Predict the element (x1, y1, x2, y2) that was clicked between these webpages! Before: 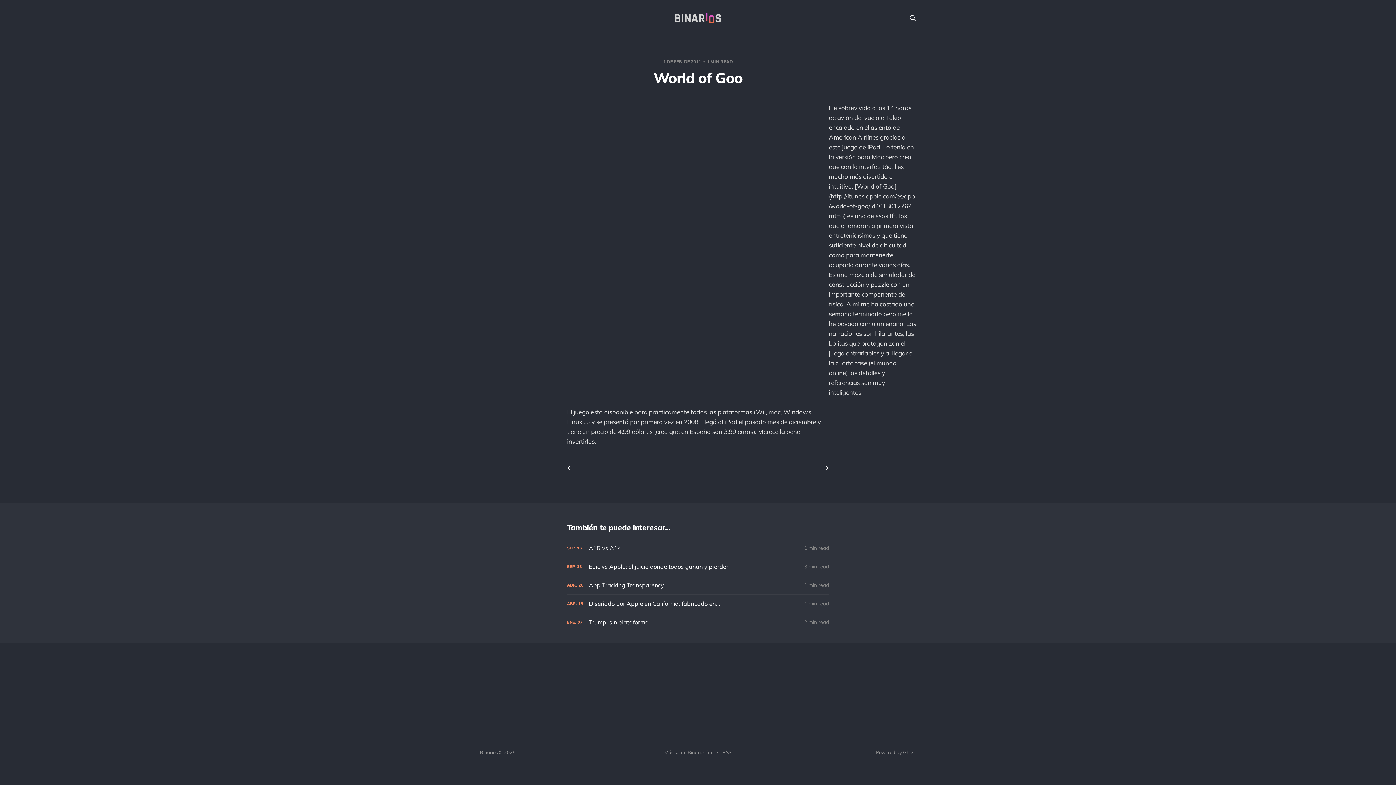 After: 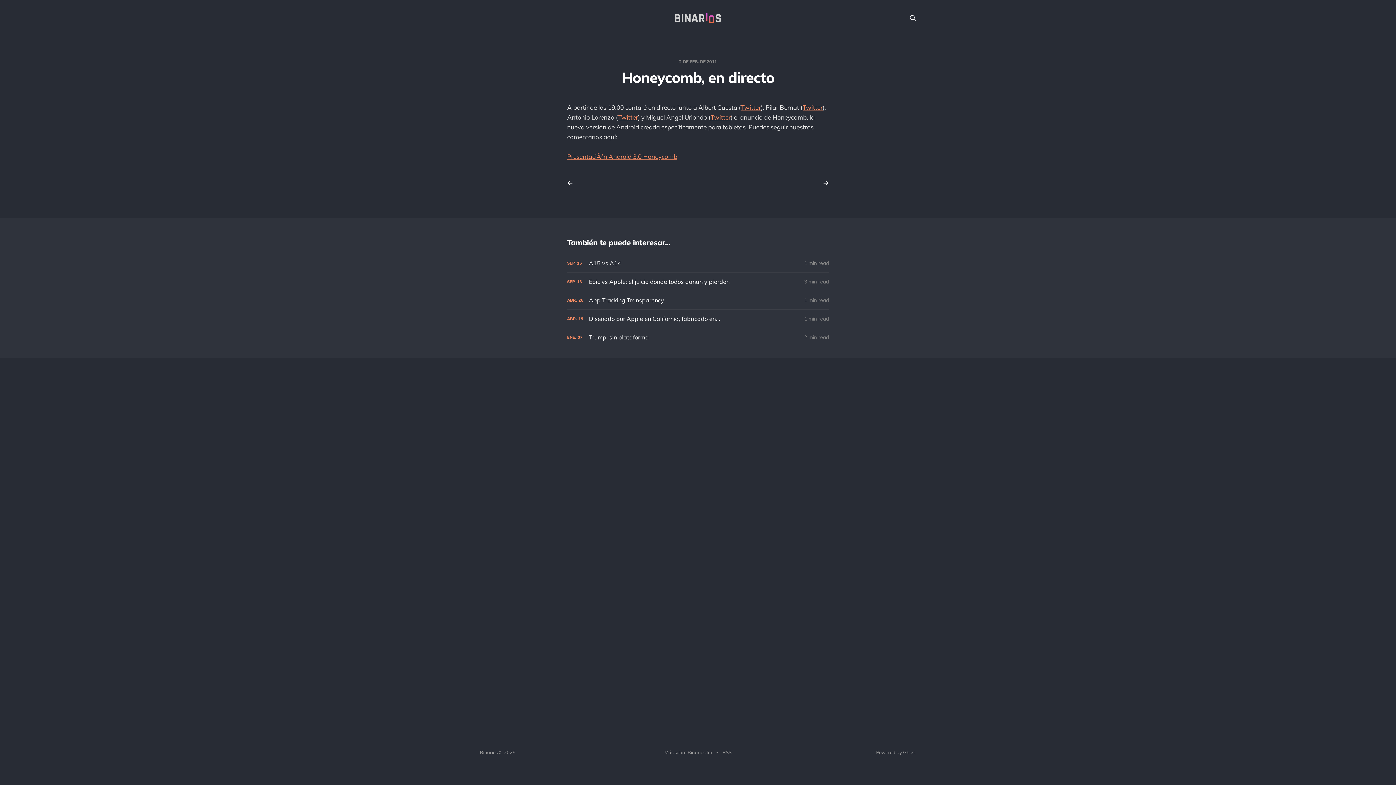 Action: label: Next post bbox: (818, 462, 829, 473)